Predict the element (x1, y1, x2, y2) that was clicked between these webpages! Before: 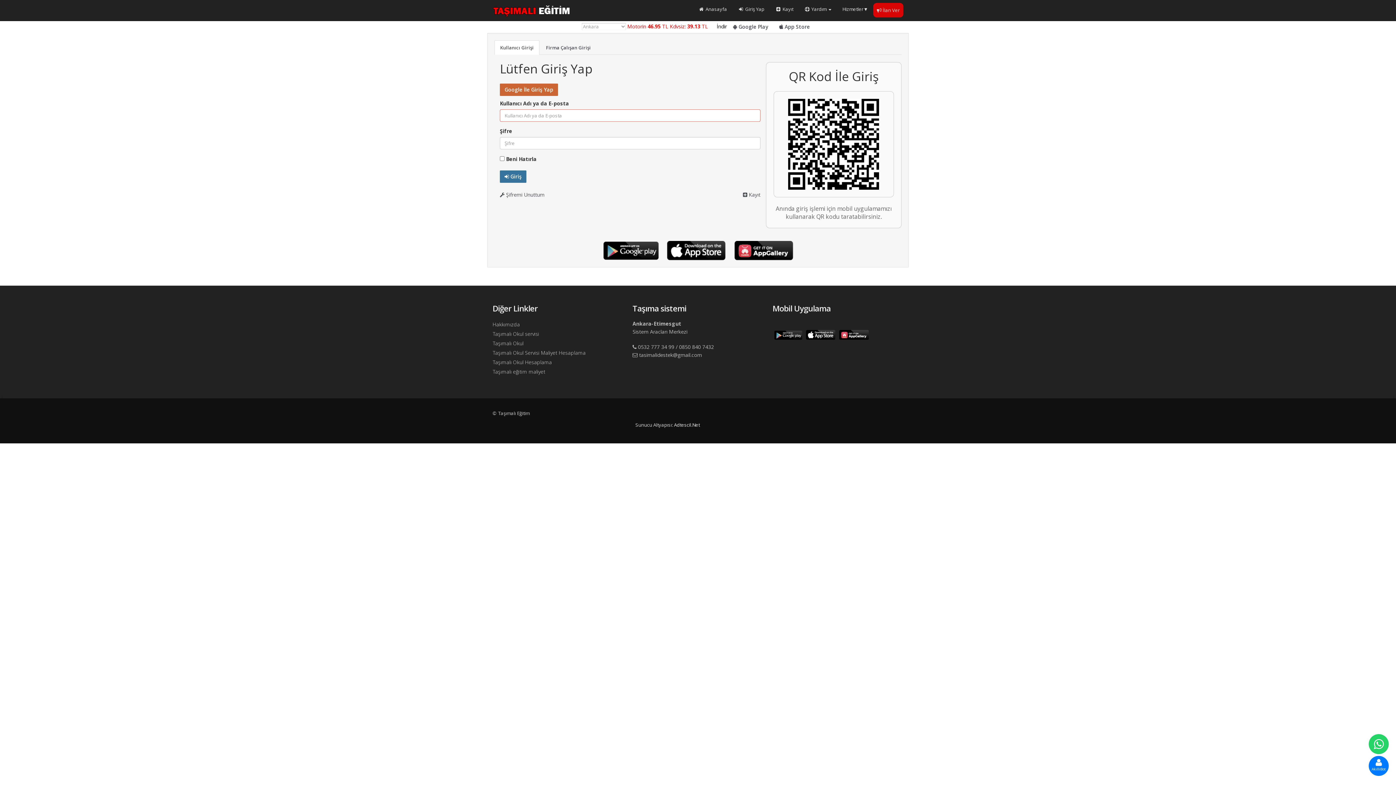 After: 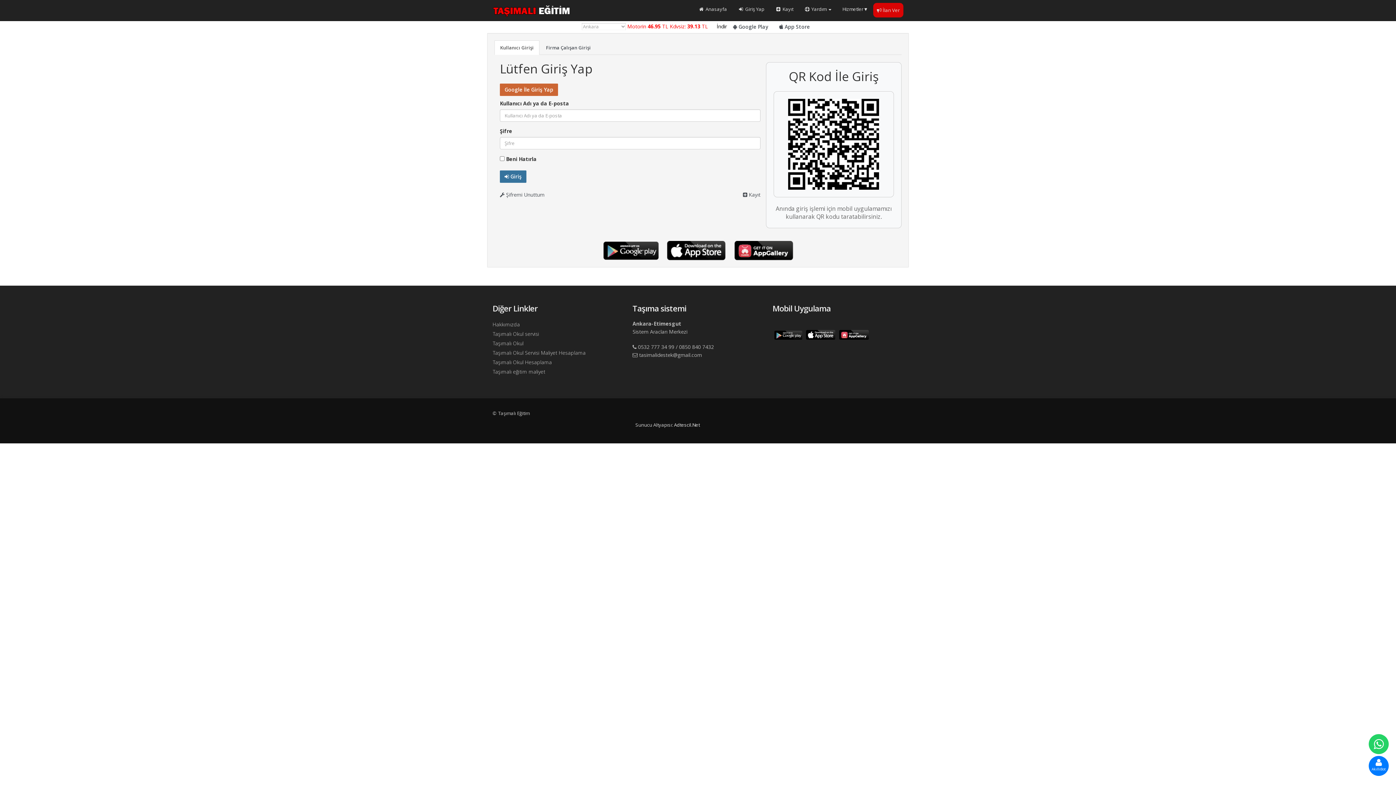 Action: bbox: (839, 325, 869, 344)